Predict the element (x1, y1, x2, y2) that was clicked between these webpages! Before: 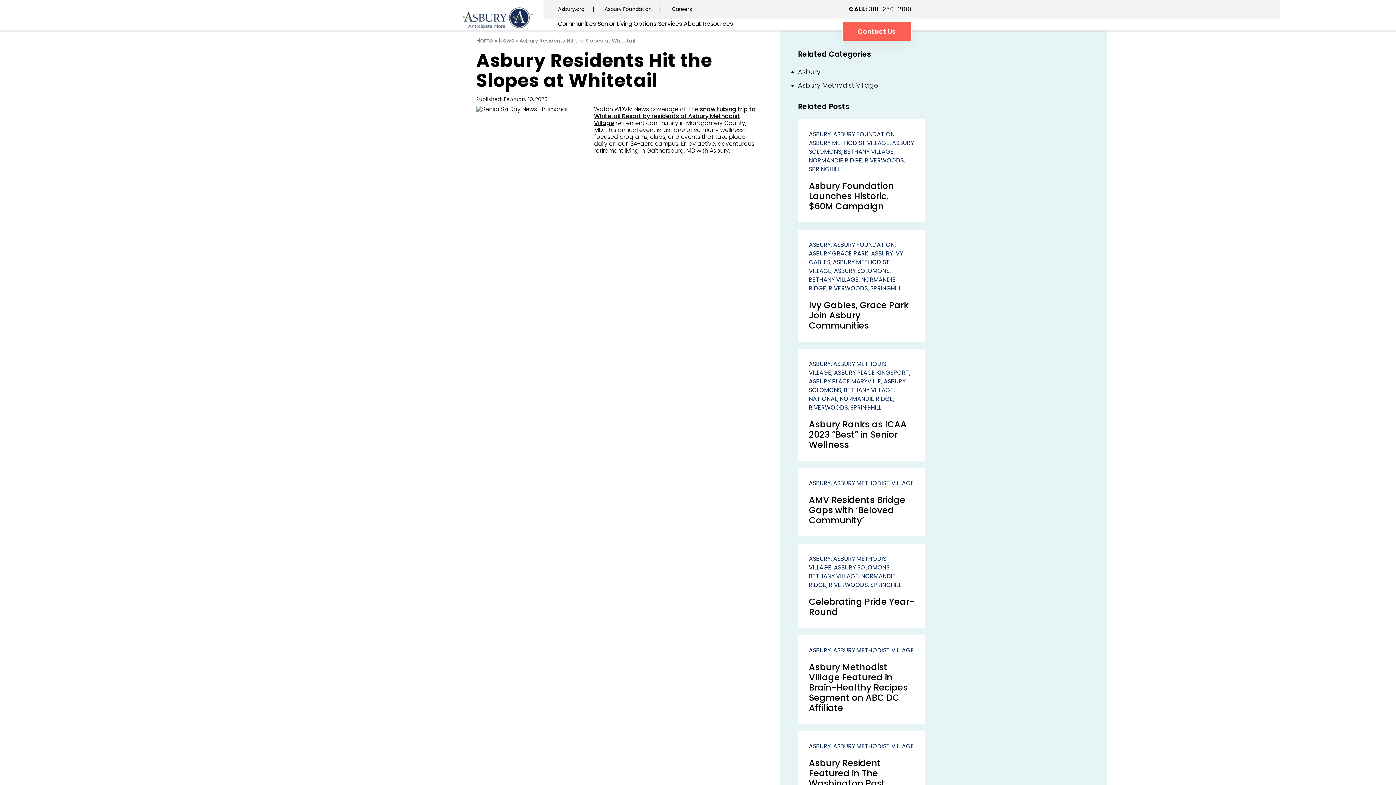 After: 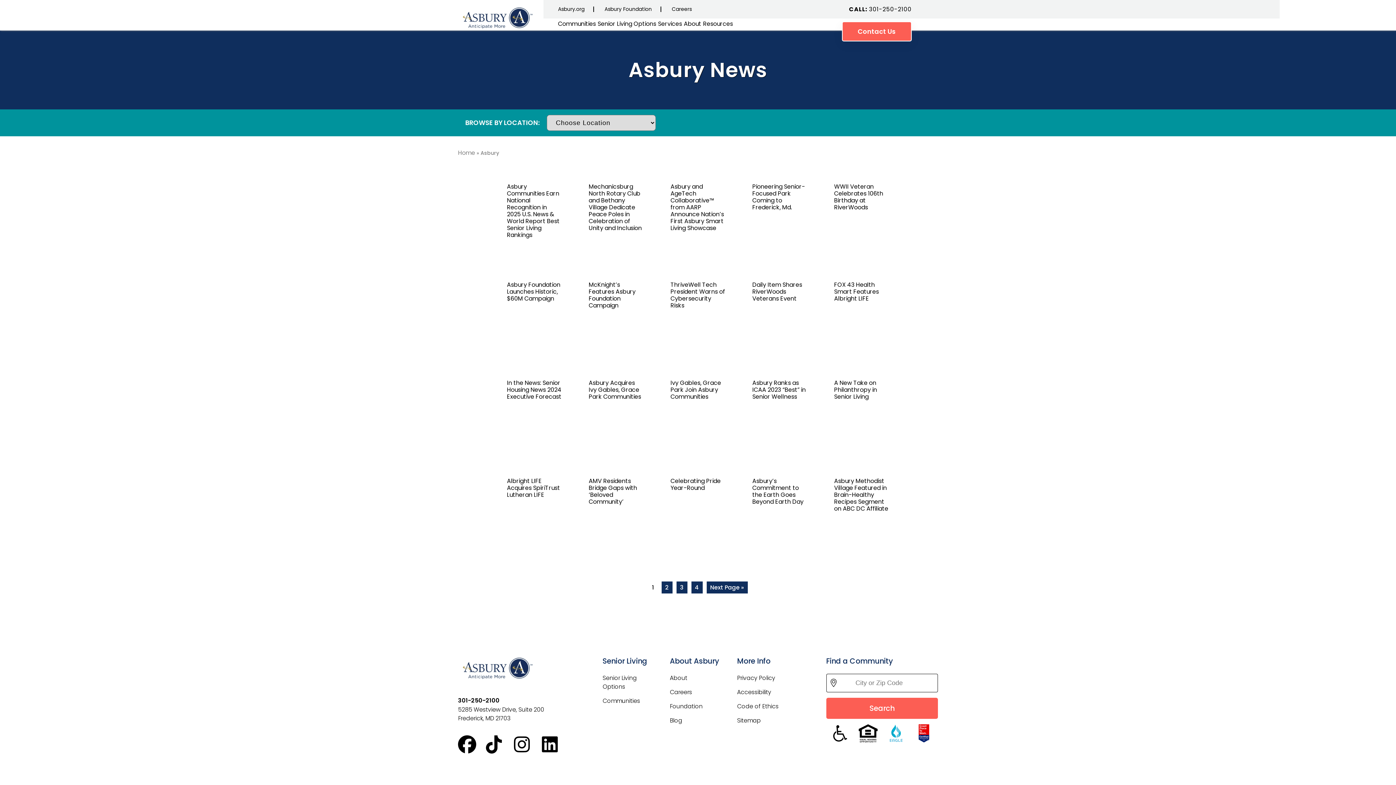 Action: label: Asbury bbox: (798, 67, 820, 76)